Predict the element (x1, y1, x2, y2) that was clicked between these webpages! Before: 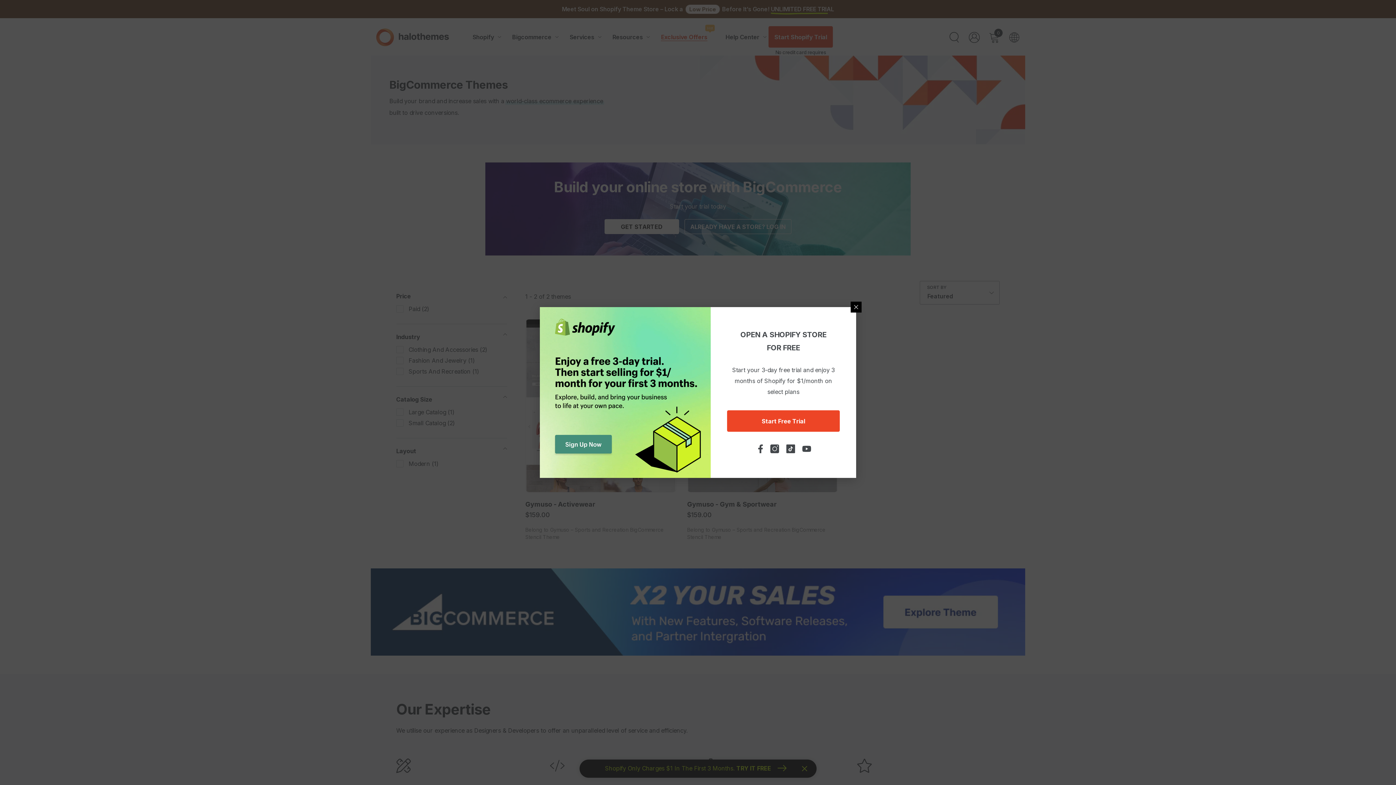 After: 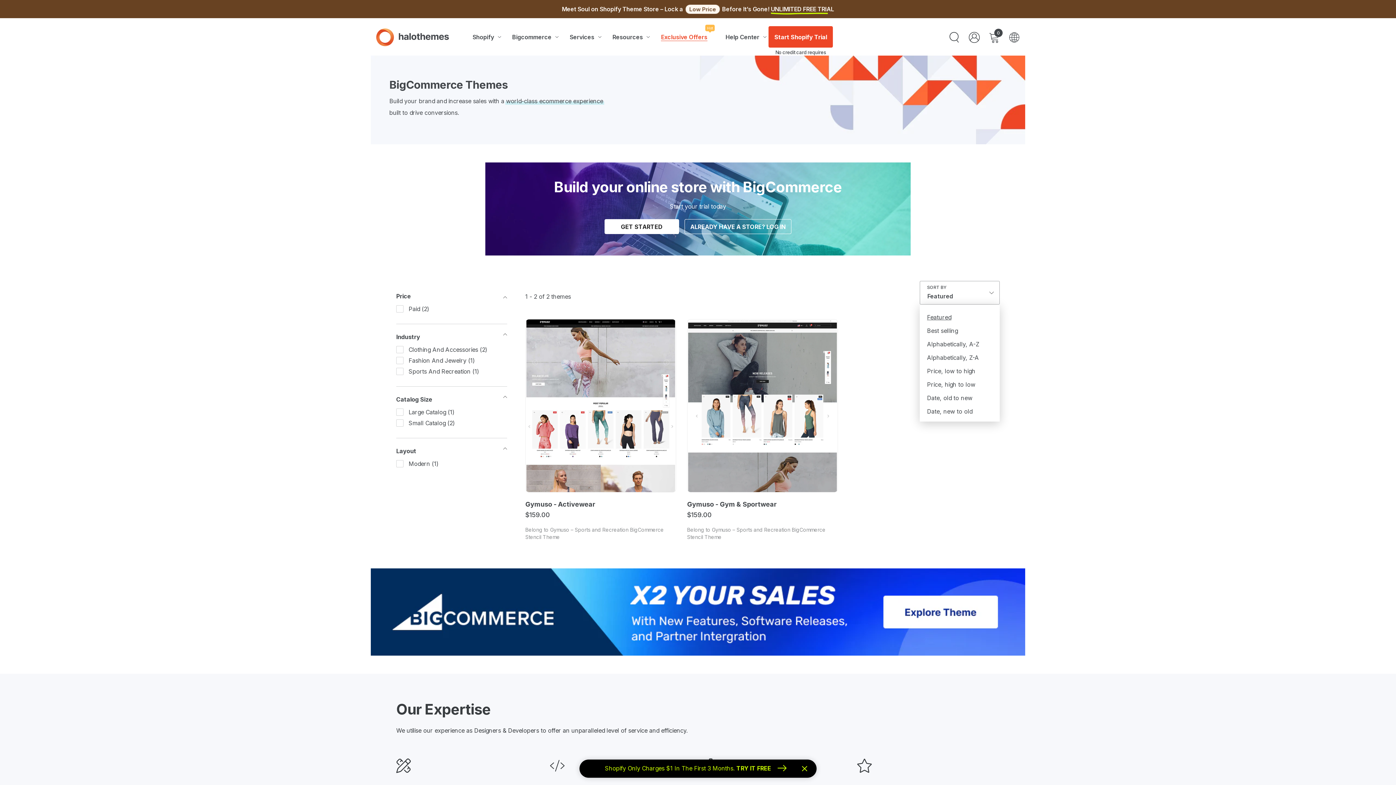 Action: bbox: (920, 281, 1000, 304) label: Featured